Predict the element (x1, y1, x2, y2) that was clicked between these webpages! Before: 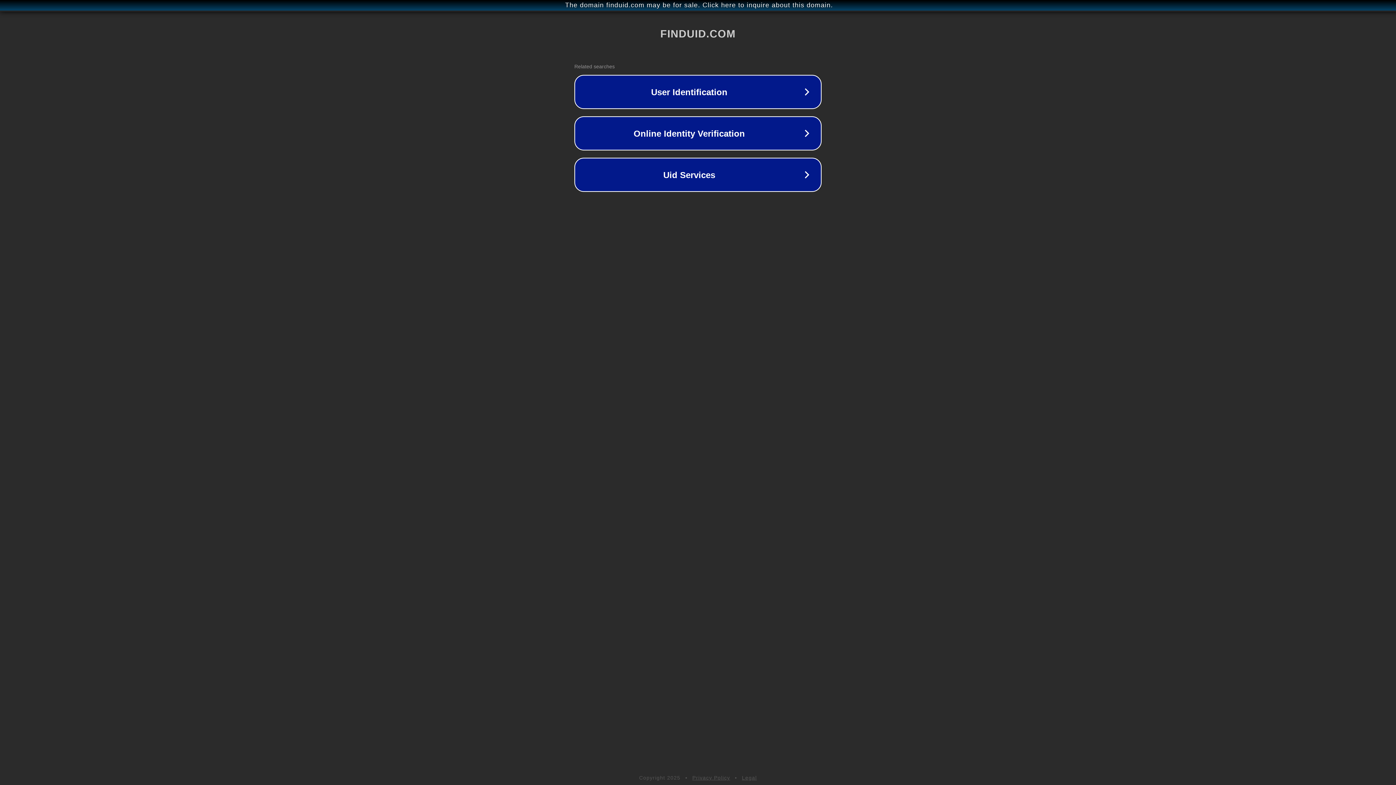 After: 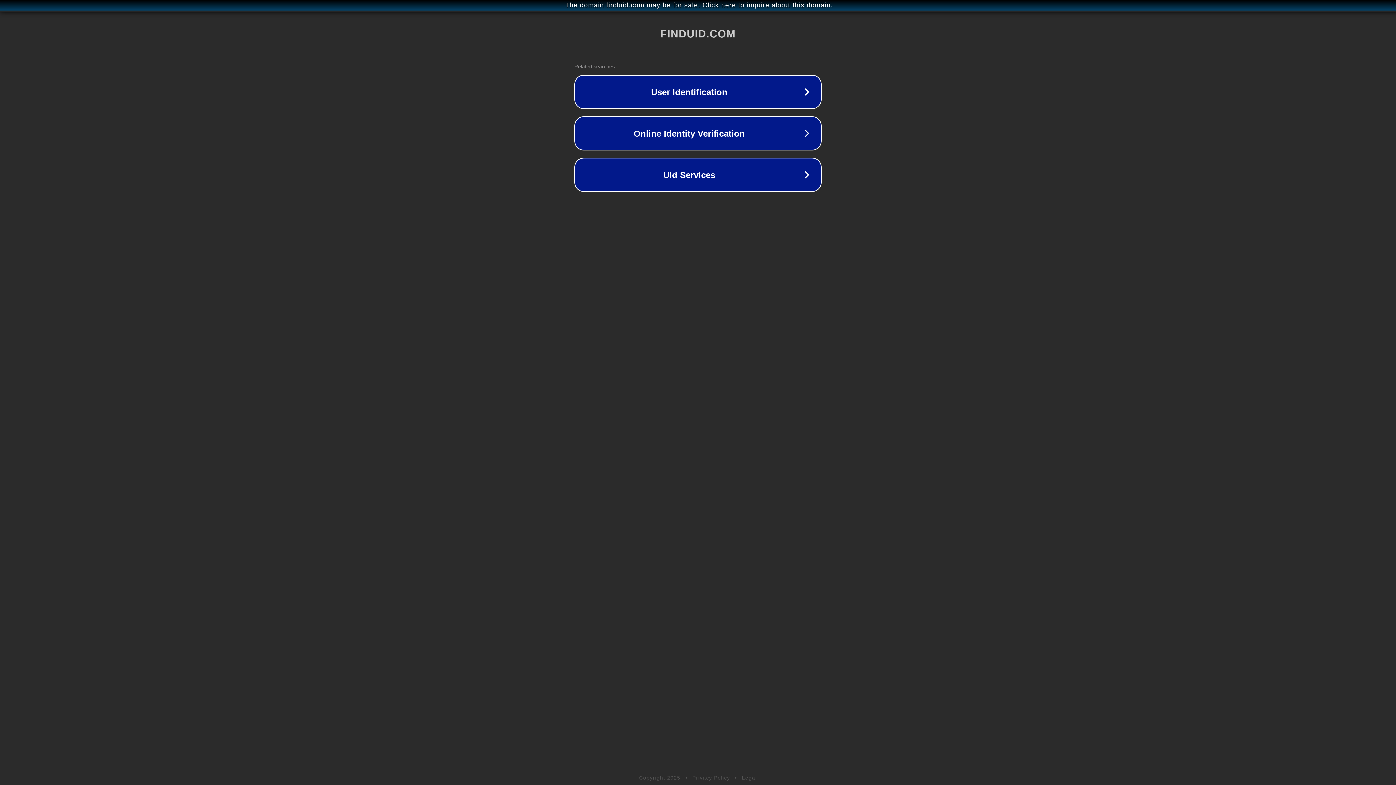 Action: label: Privacy Policy bbox: (692, 775, 730, 781)